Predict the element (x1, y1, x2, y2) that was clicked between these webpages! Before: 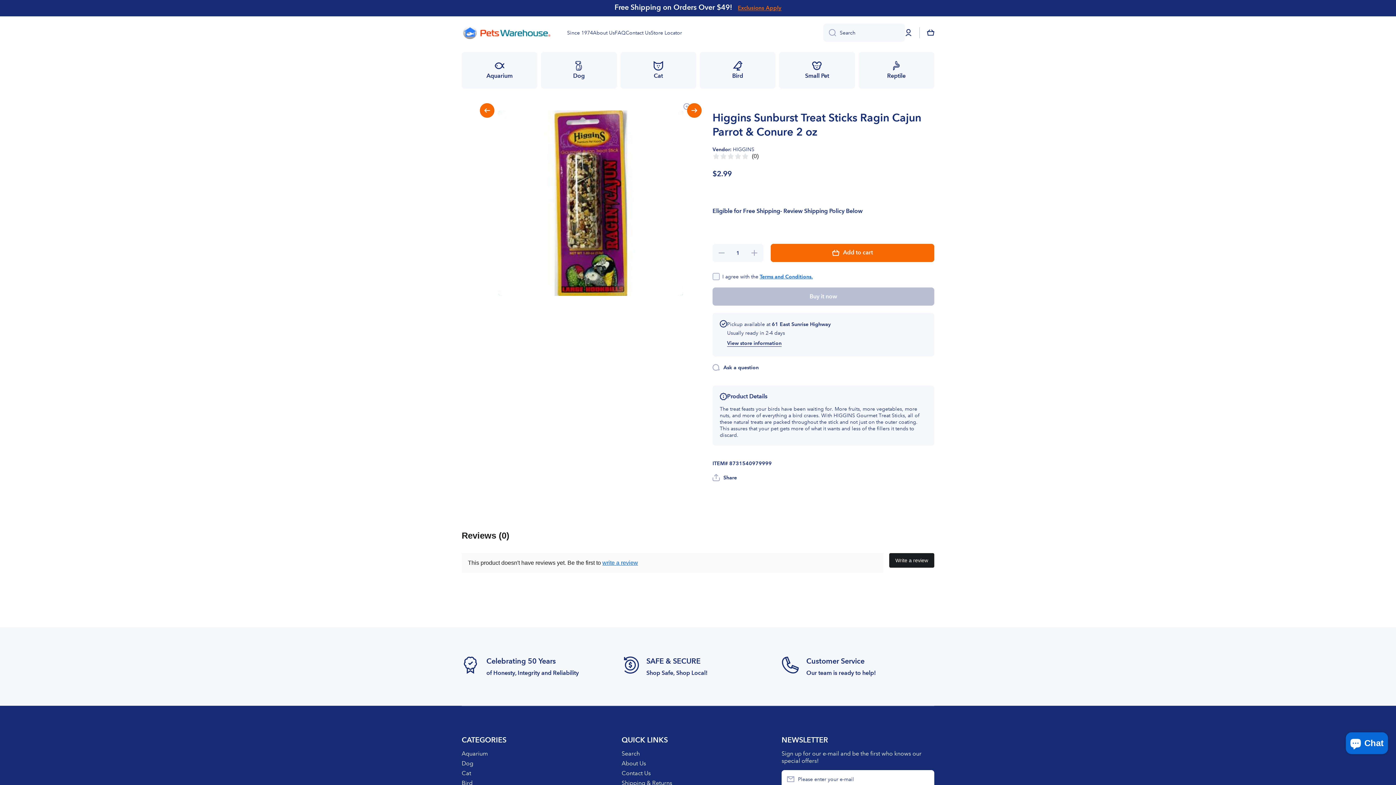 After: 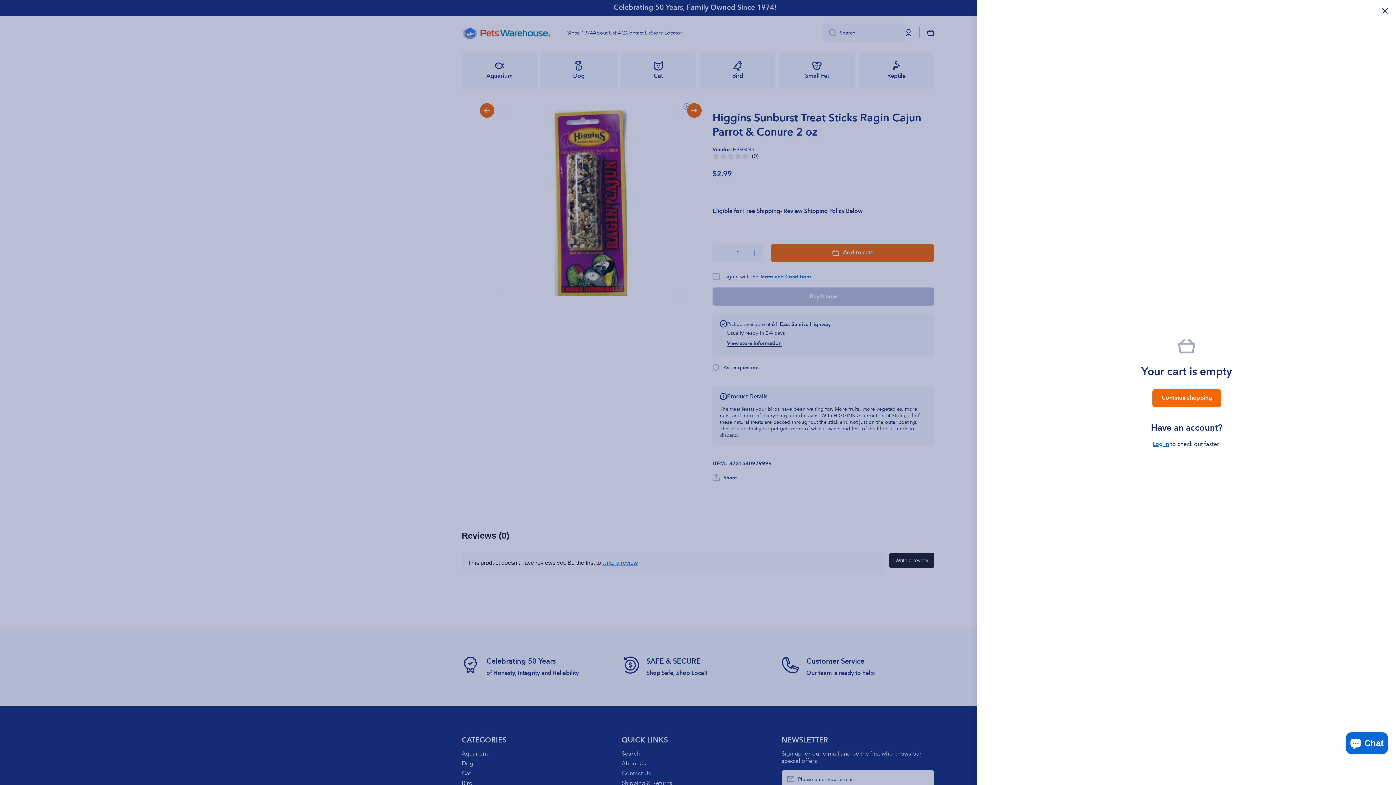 Action: bbox: (927, 29, 934, 36) label: Cart